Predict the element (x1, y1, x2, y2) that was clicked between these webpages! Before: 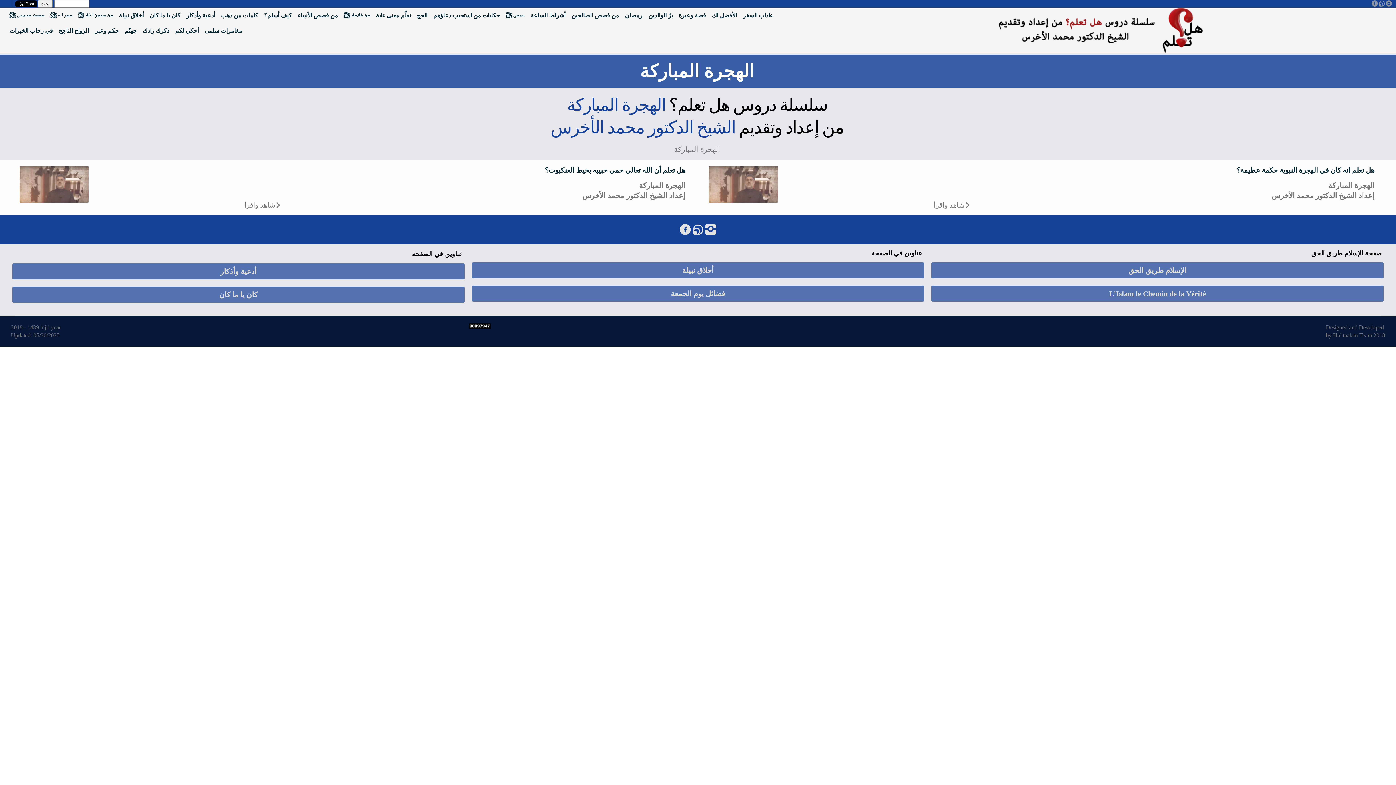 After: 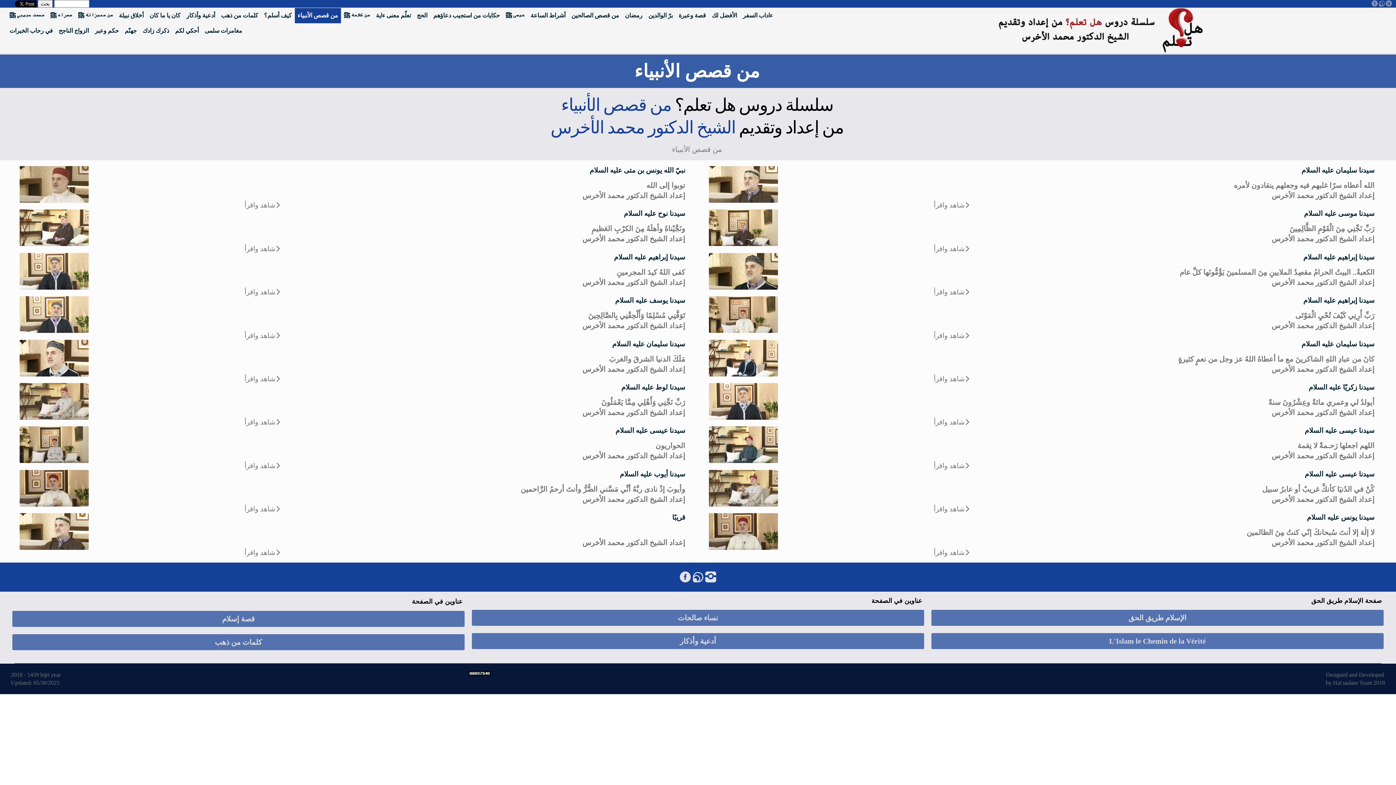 Action: label: من قصص الأنبياء bbox: (294, 8, 341, 23)